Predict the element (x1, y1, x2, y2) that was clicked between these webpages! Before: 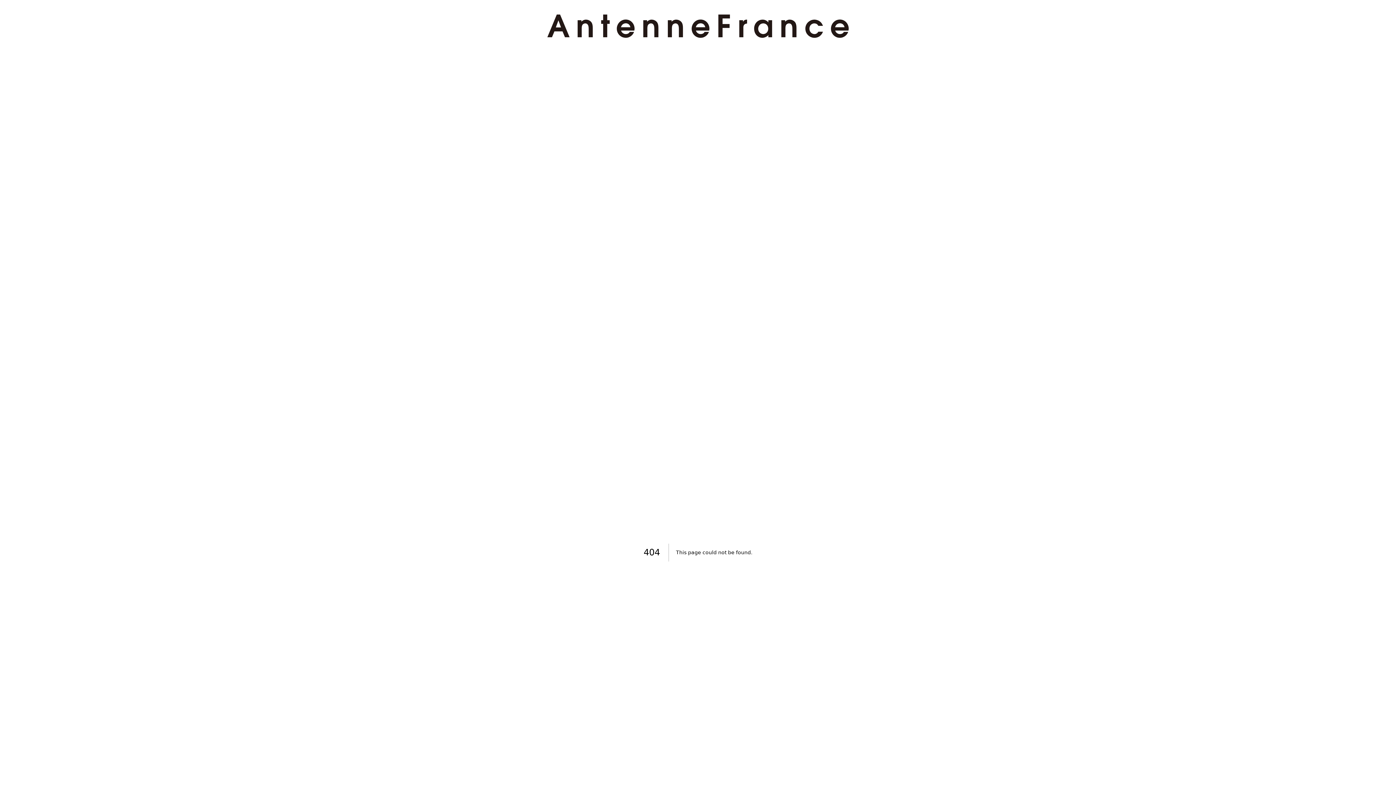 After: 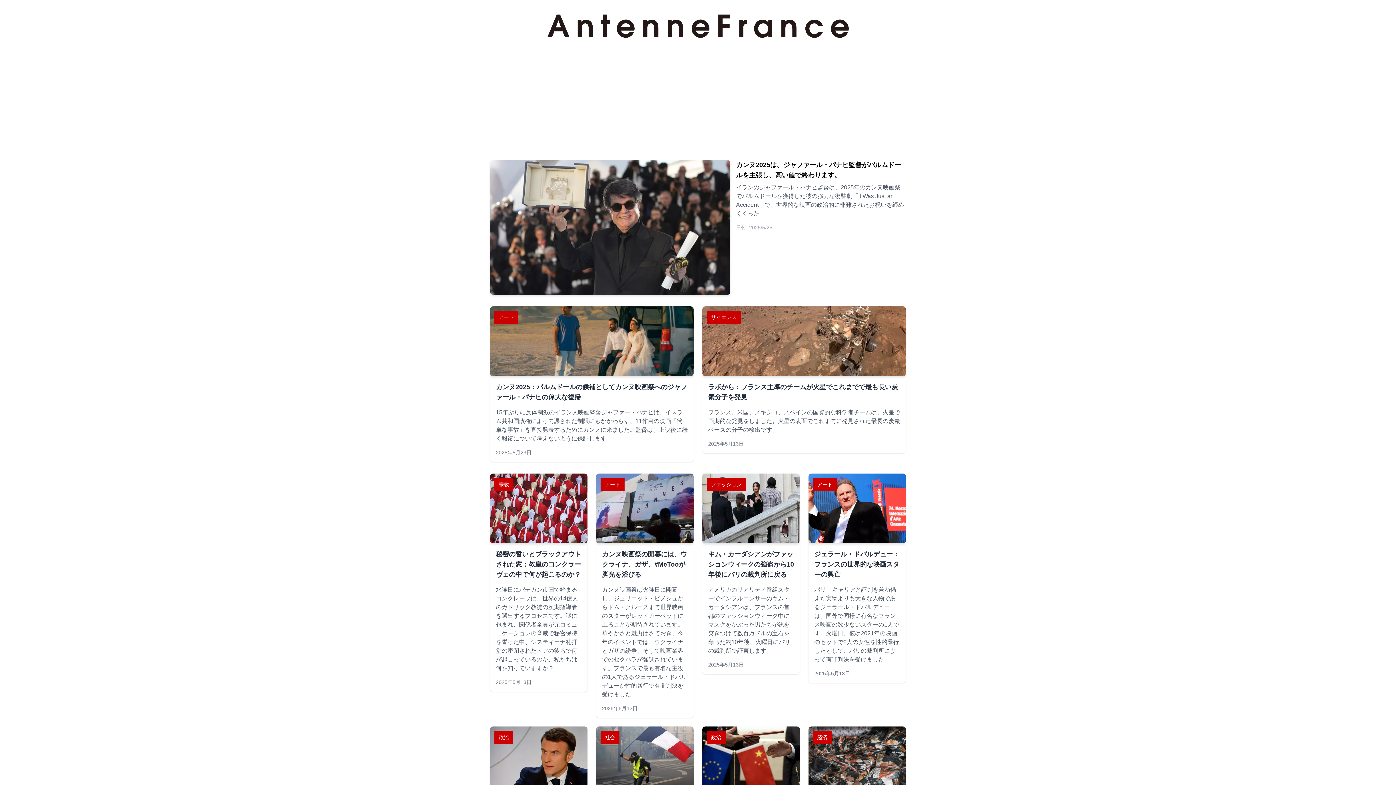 Action: bbox: (524, 14, 871, 37)